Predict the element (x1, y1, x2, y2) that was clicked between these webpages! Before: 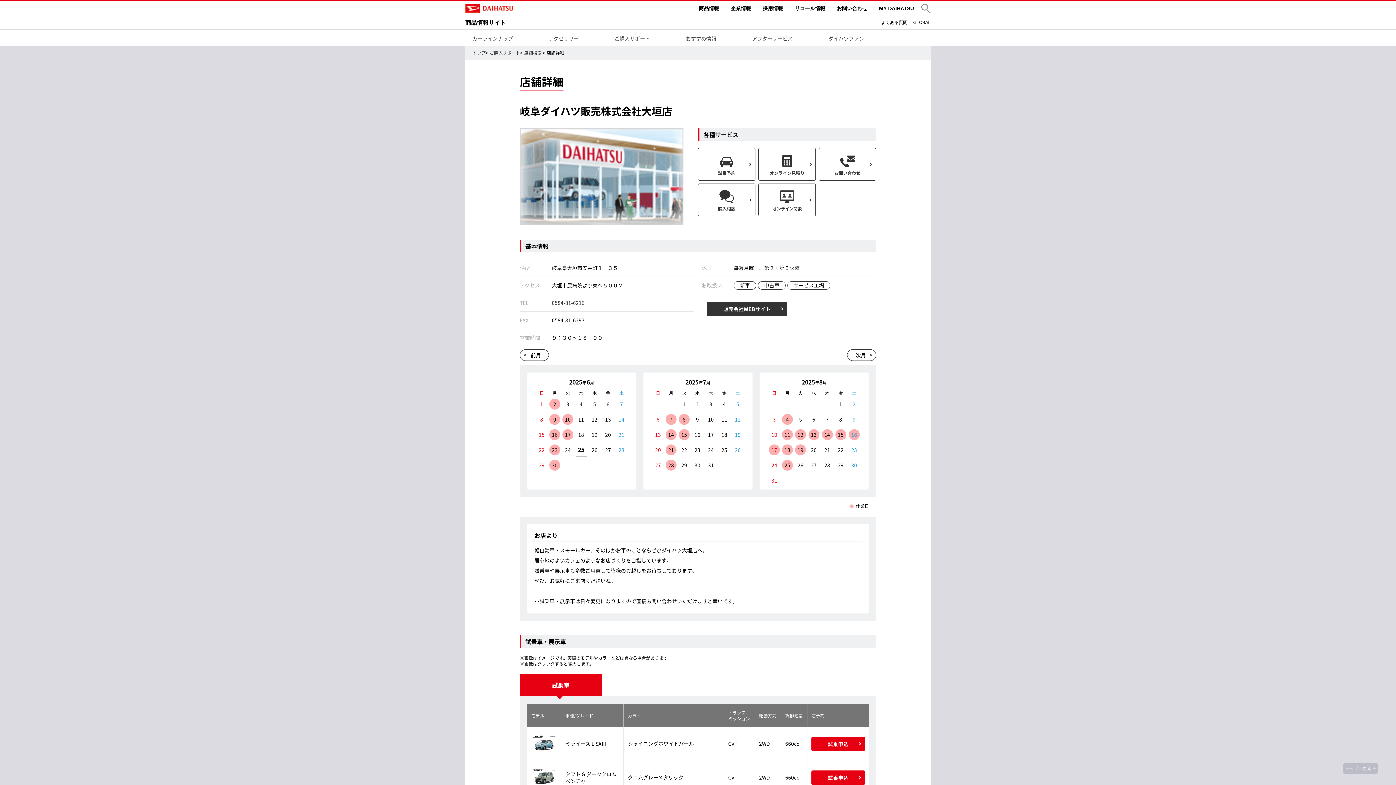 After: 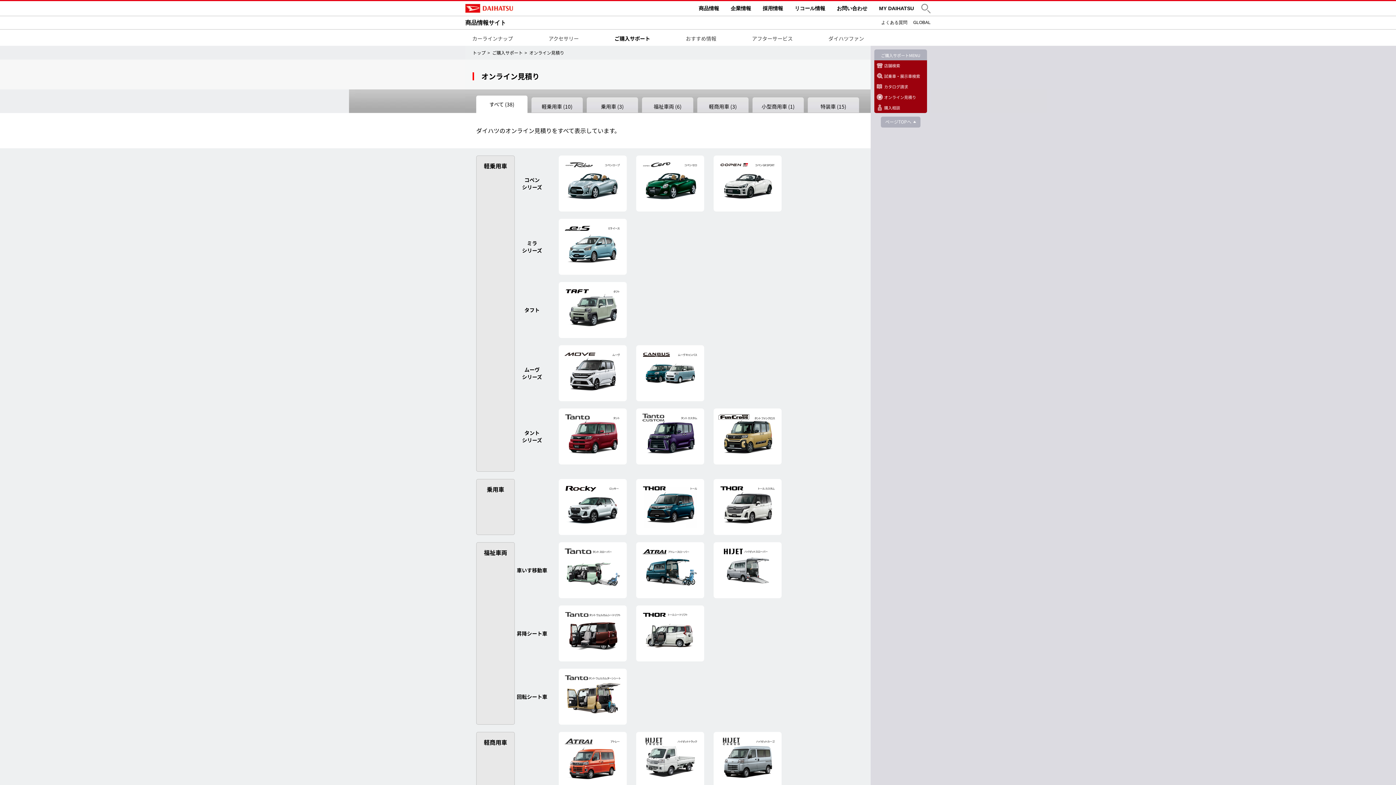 Action: label: オンライン見積り bbox: (758, 148, 816, 180)